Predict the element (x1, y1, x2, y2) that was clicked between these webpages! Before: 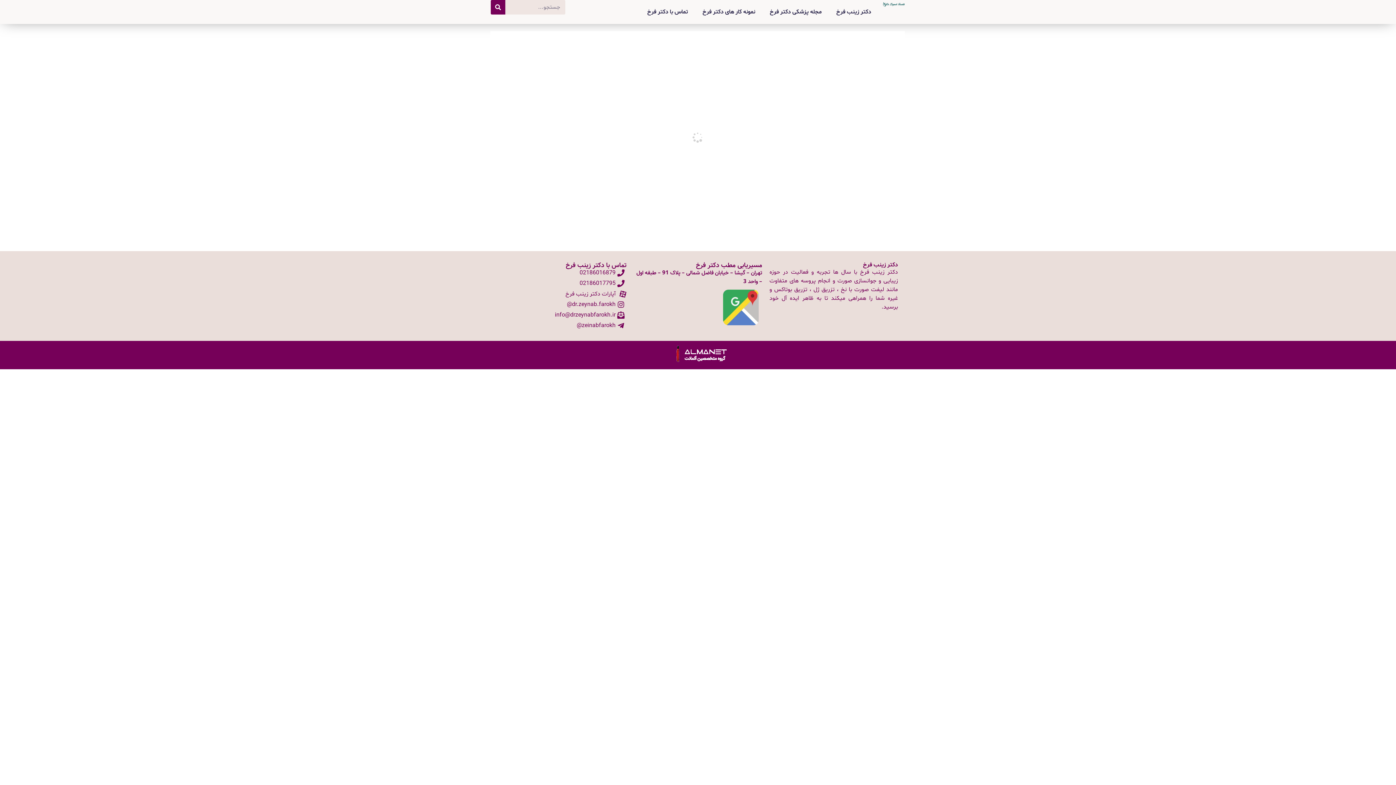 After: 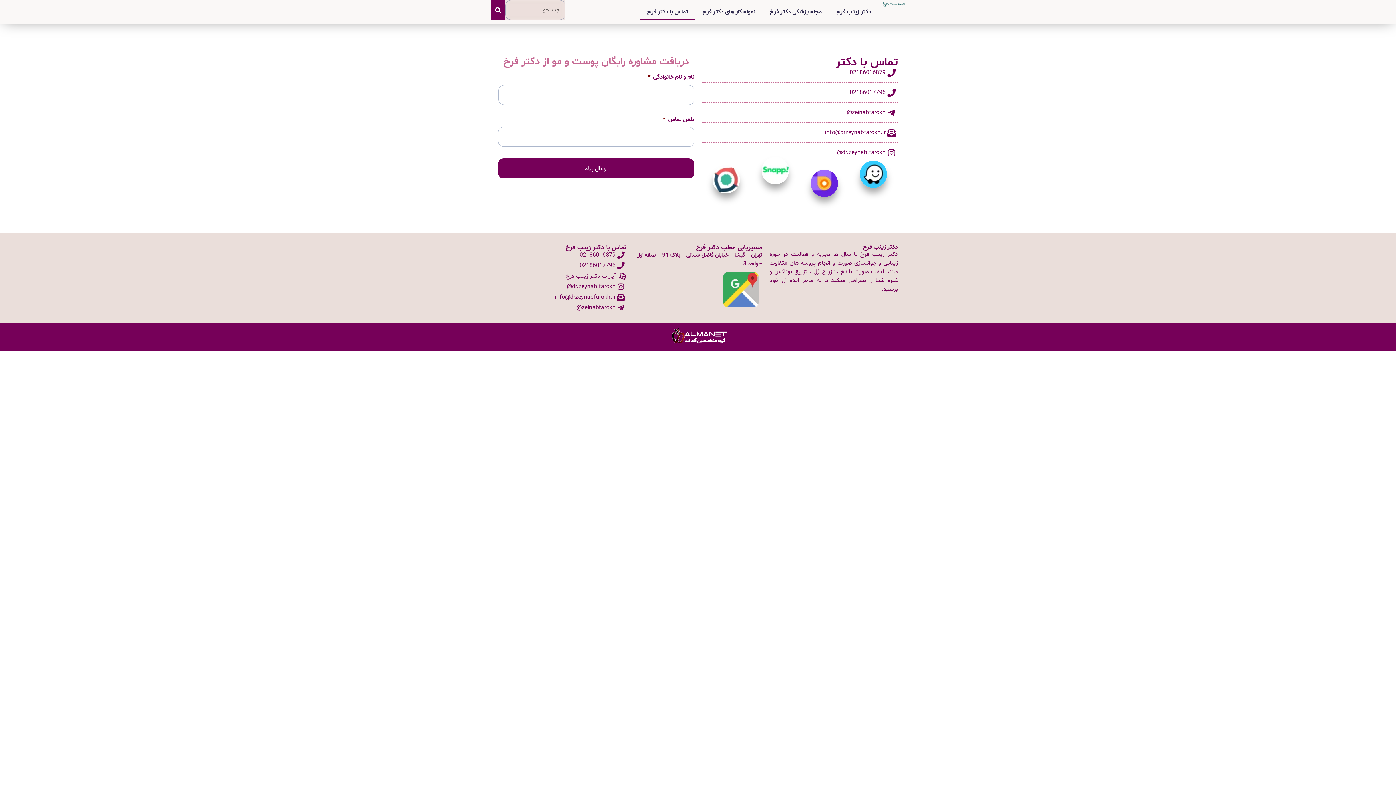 Action: label: تماس با دکتر فرخ bbox: (640, 3, 695, 20)